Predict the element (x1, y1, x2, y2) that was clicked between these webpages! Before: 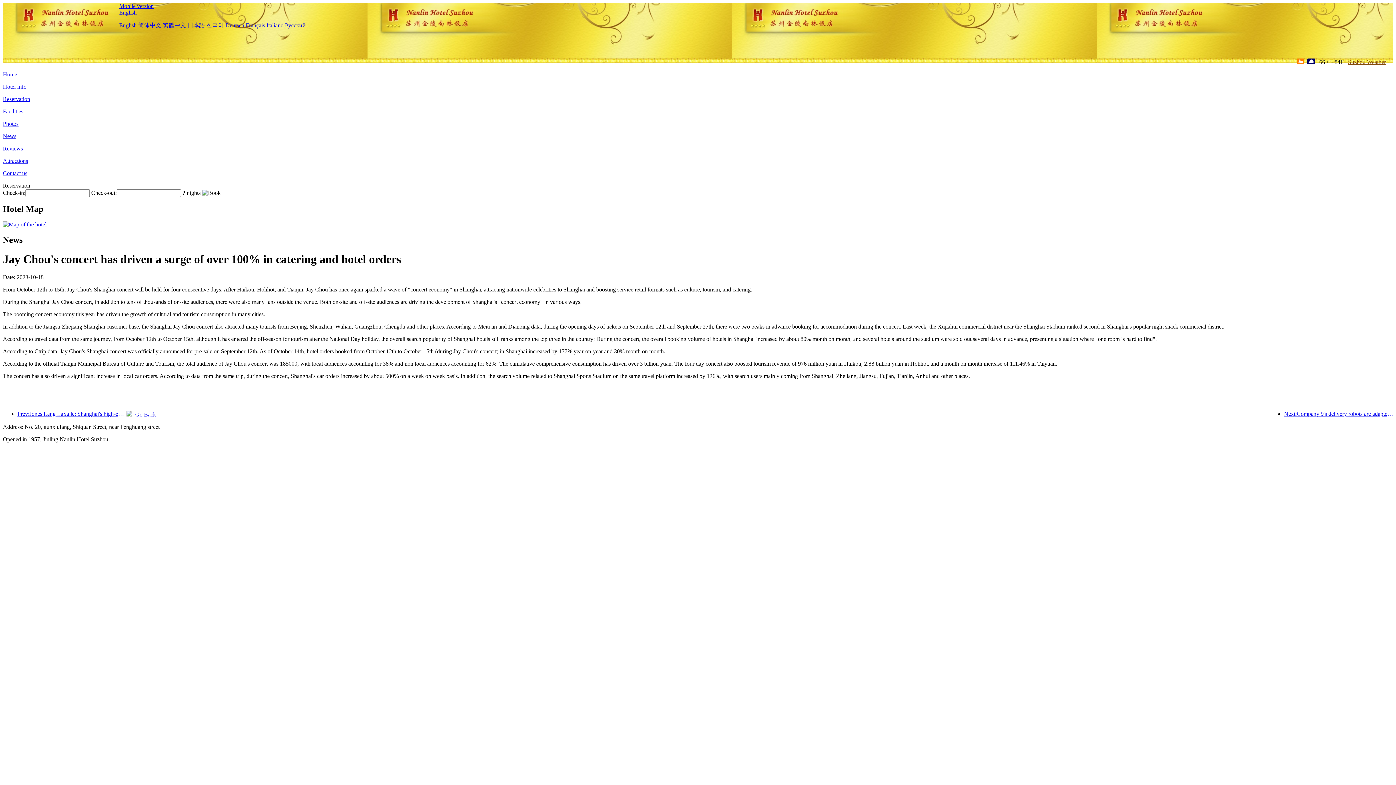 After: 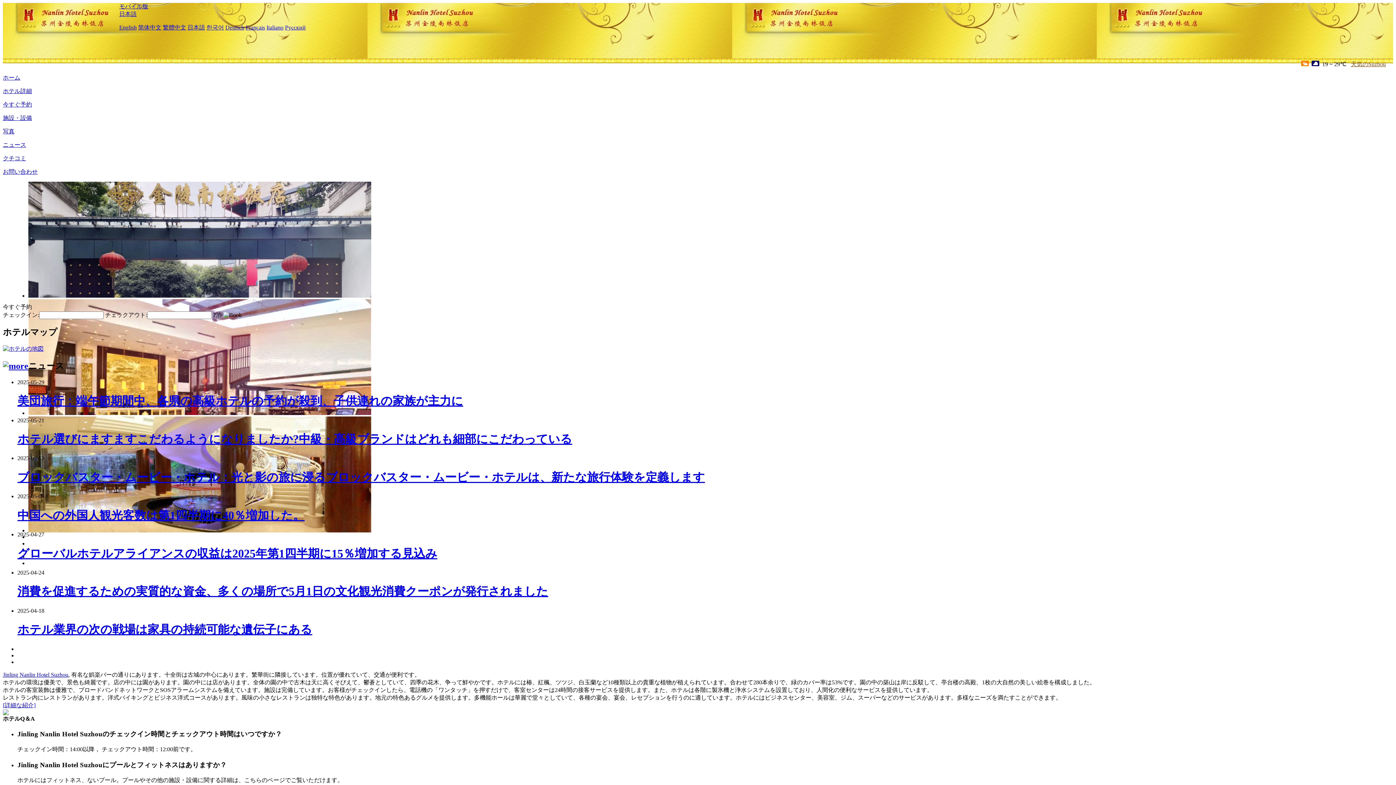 Action: label: 日本語 bbox: (187, 22, 205, 28)